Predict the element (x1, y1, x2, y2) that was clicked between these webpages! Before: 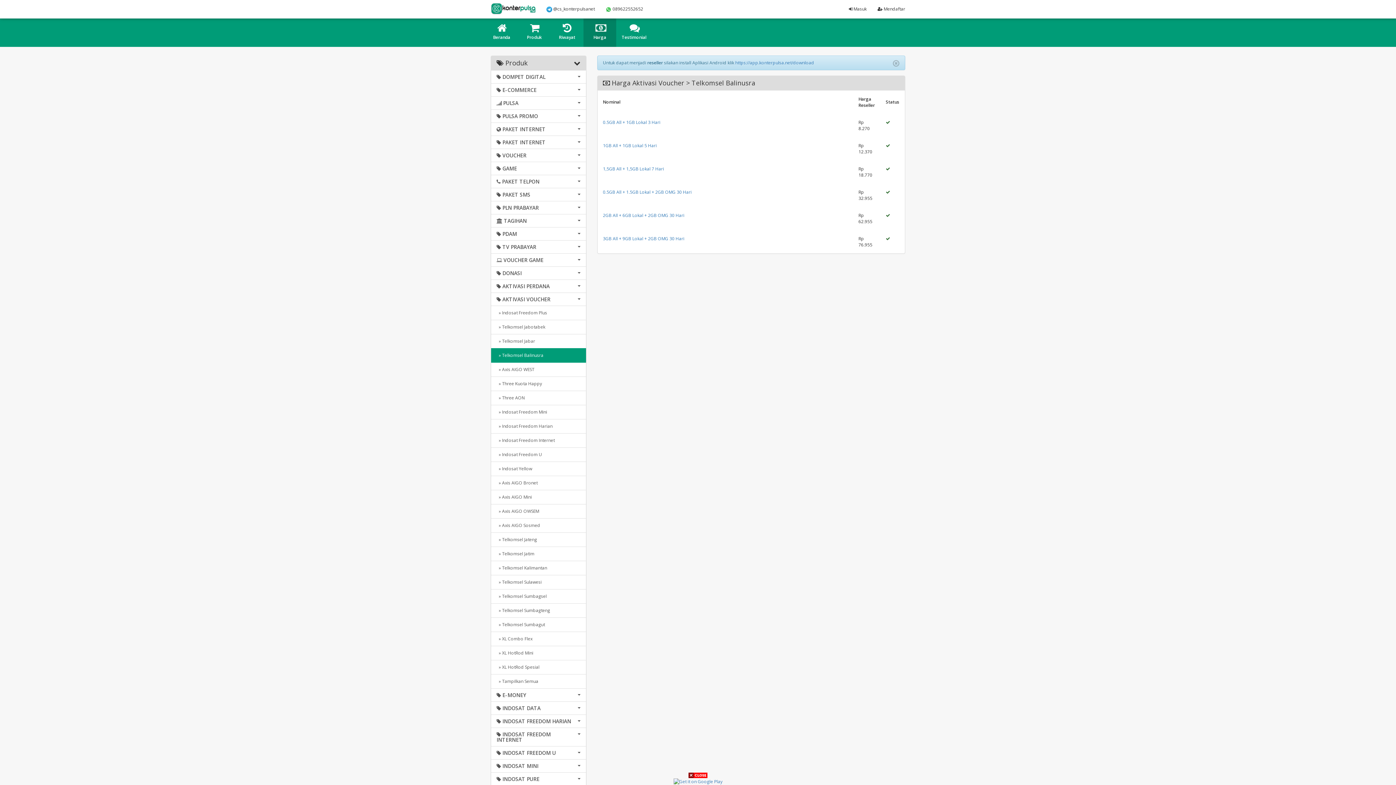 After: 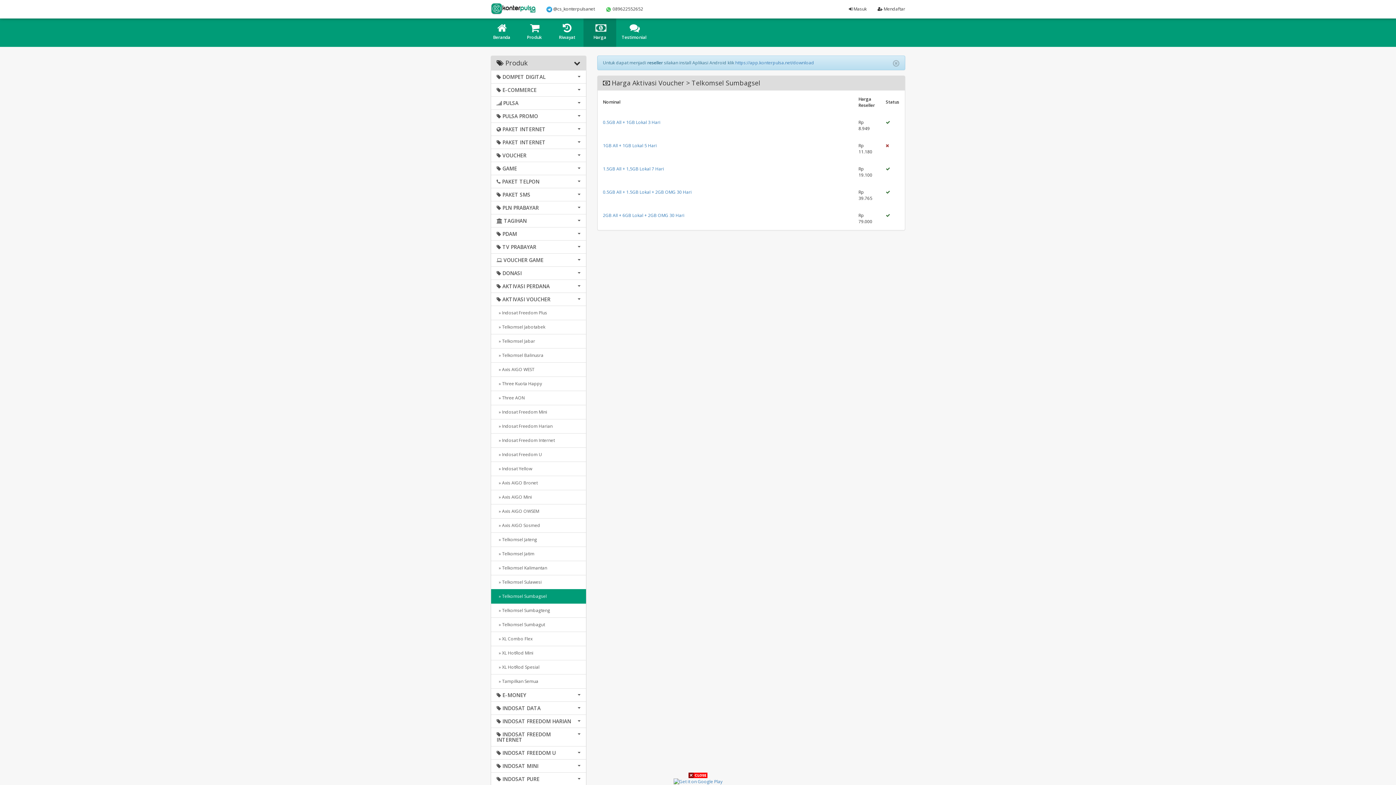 Action: label:   » Telkomsel Sumbagsel bbox: (491, 589, 586, 604)